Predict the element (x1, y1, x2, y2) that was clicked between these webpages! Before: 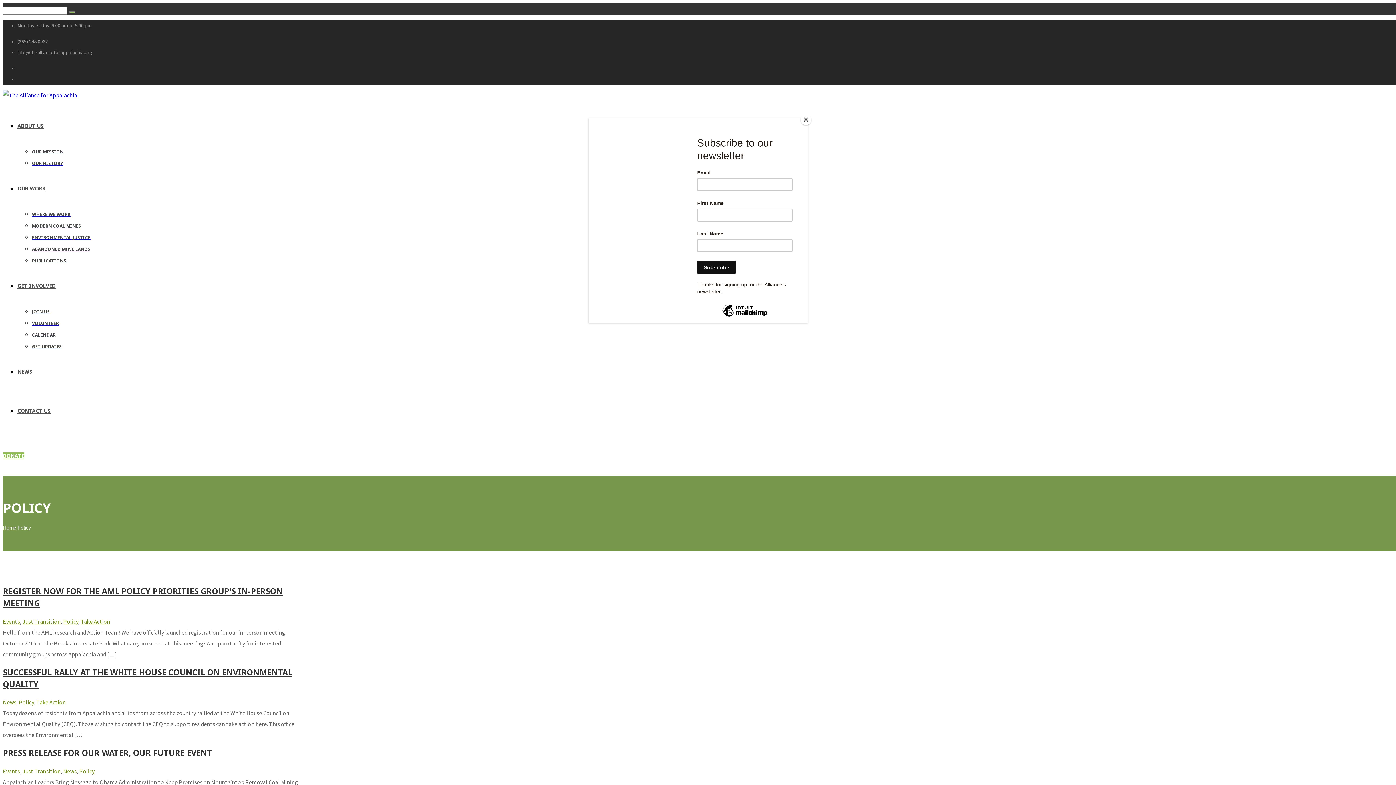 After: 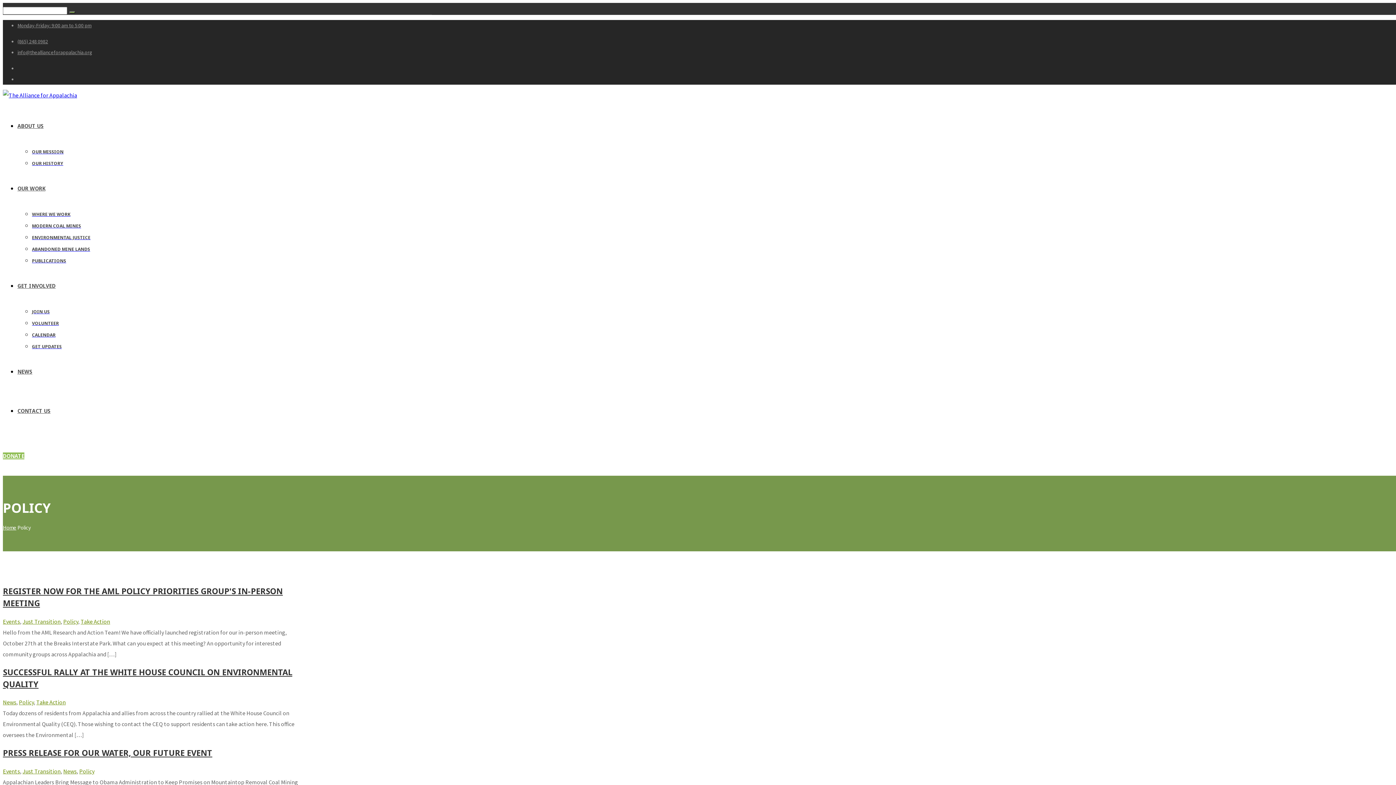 Action: bbox: (800, 114, 811, 125) label: Close